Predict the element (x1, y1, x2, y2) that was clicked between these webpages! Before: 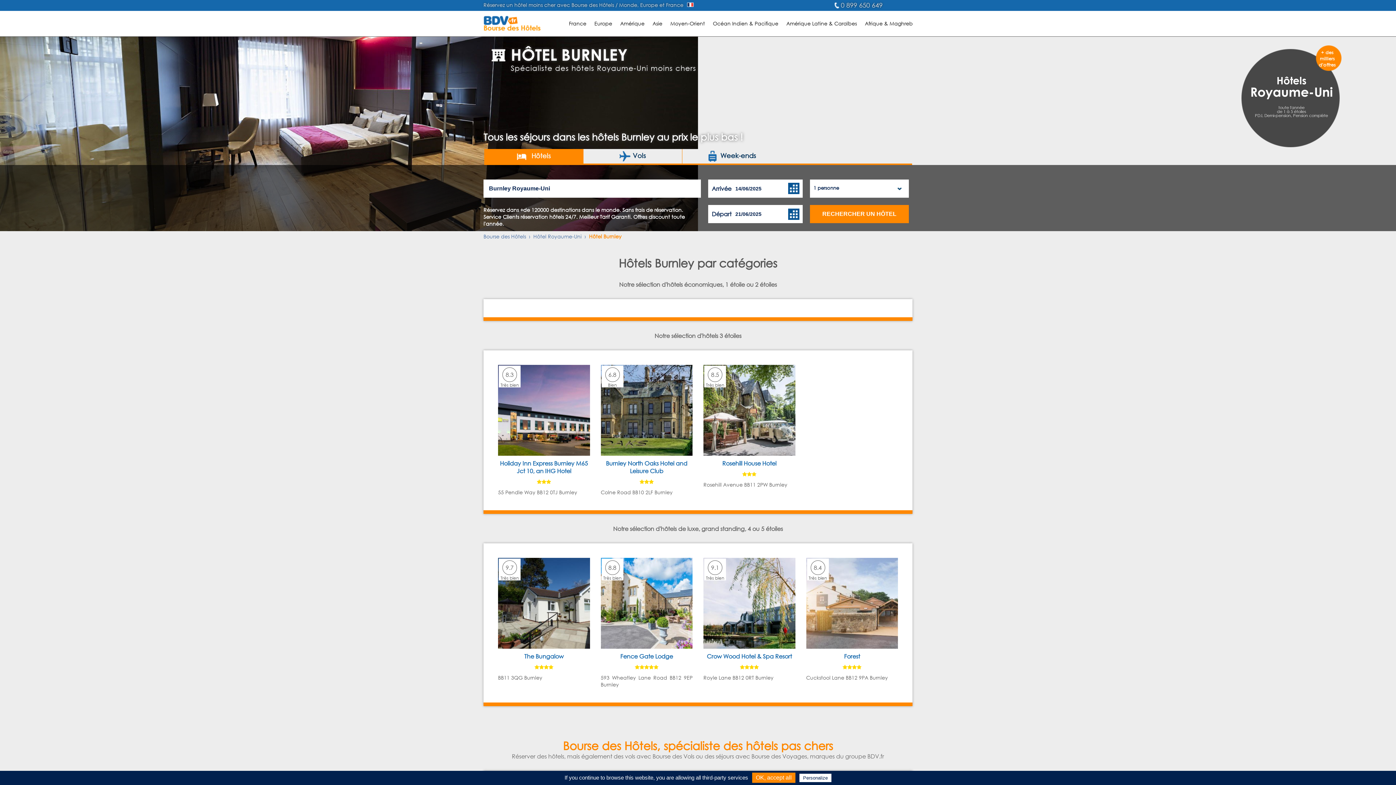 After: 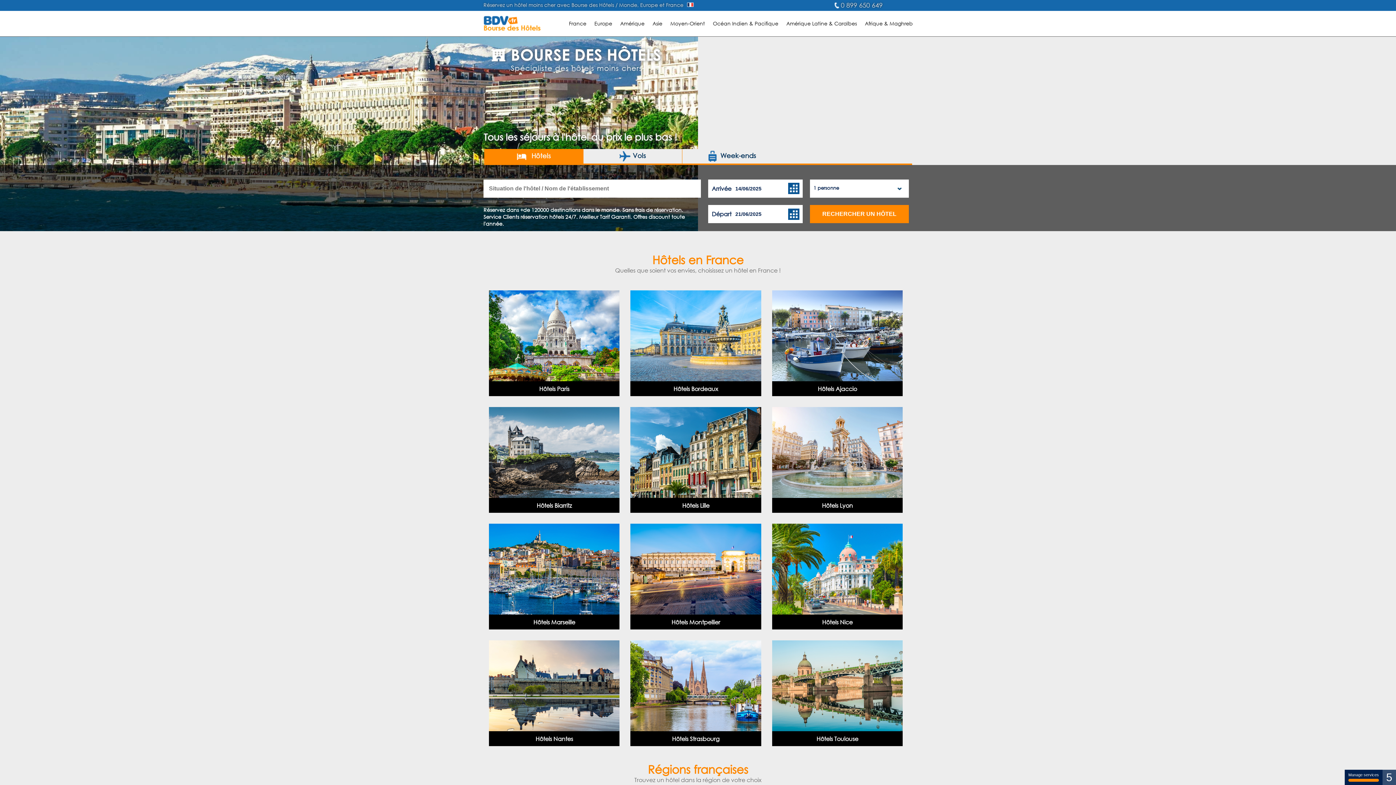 Action: label:  Hôtels bbox: (516, 150, 550, 161)